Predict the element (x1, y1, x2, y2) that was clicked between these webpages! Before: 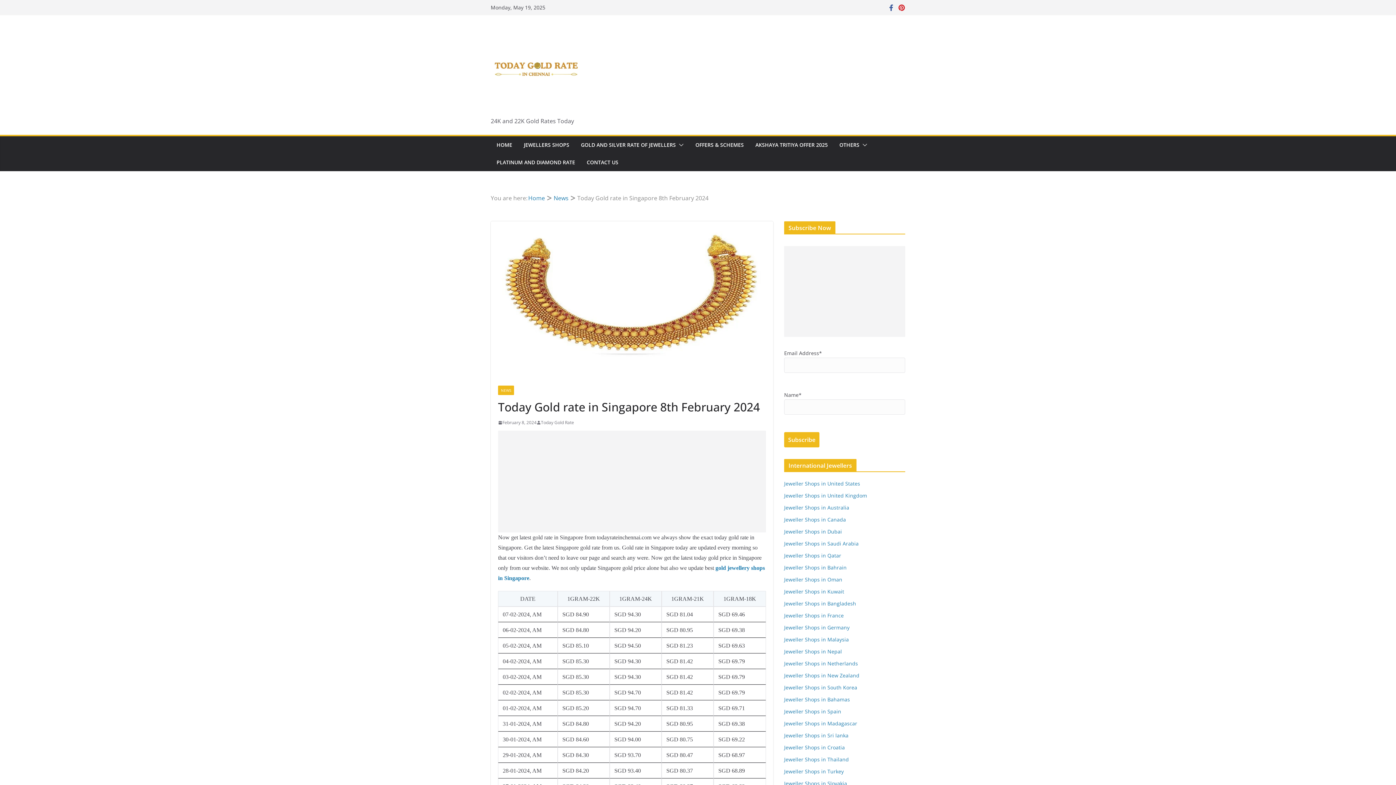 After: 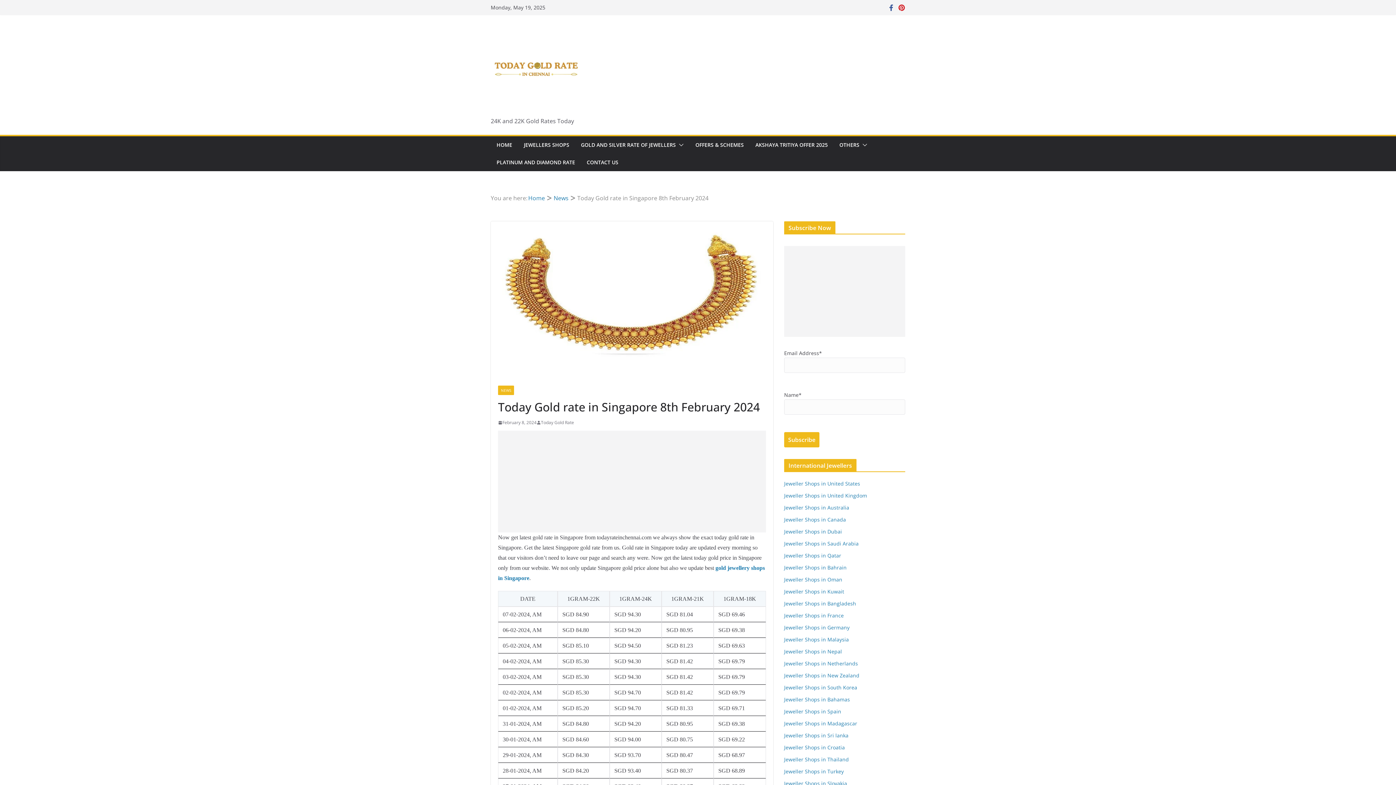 Action: label: February 8, 2024 bbox: (498, 418, 536, 426)